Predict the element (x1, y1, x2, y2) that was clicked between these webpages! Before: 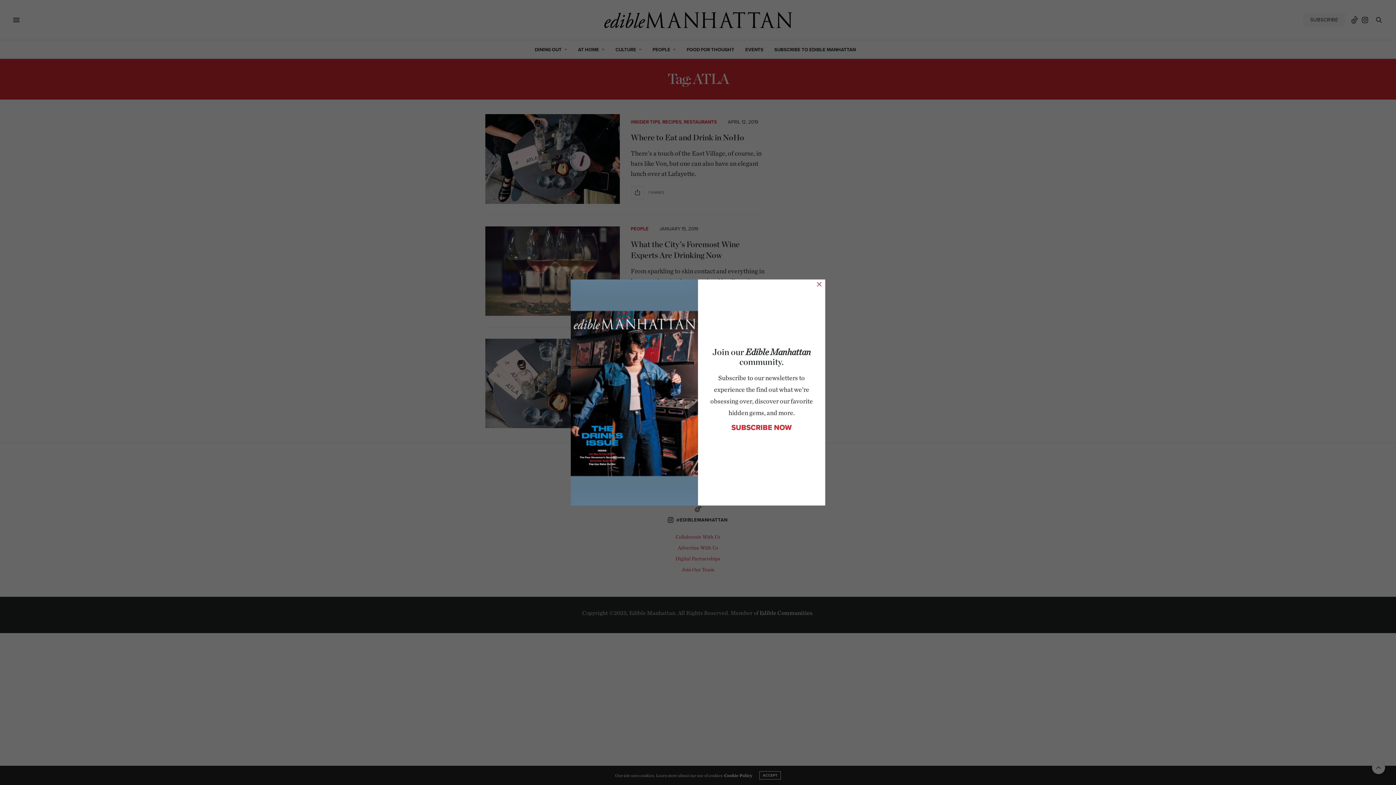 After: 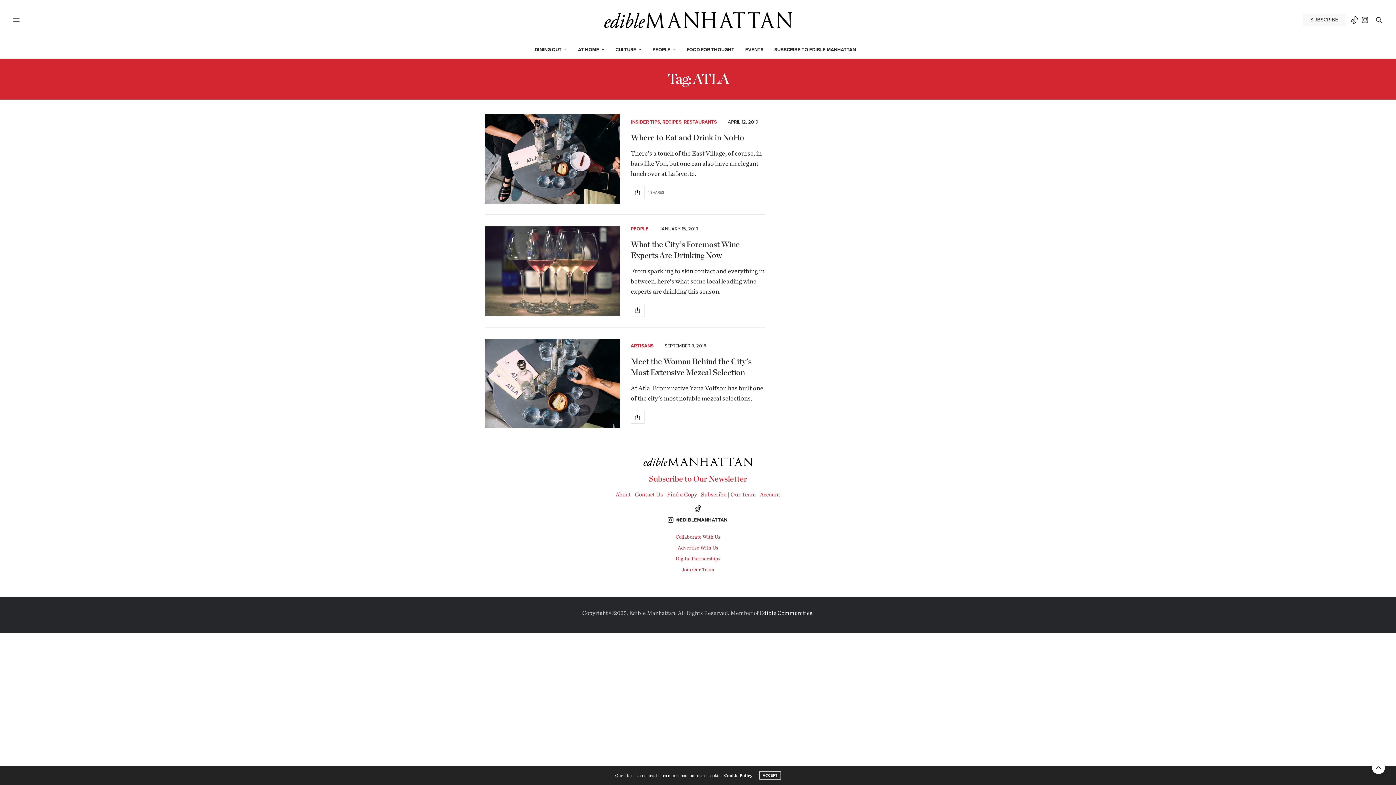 Action: label: × bbox: (816, 281, 822, 286)